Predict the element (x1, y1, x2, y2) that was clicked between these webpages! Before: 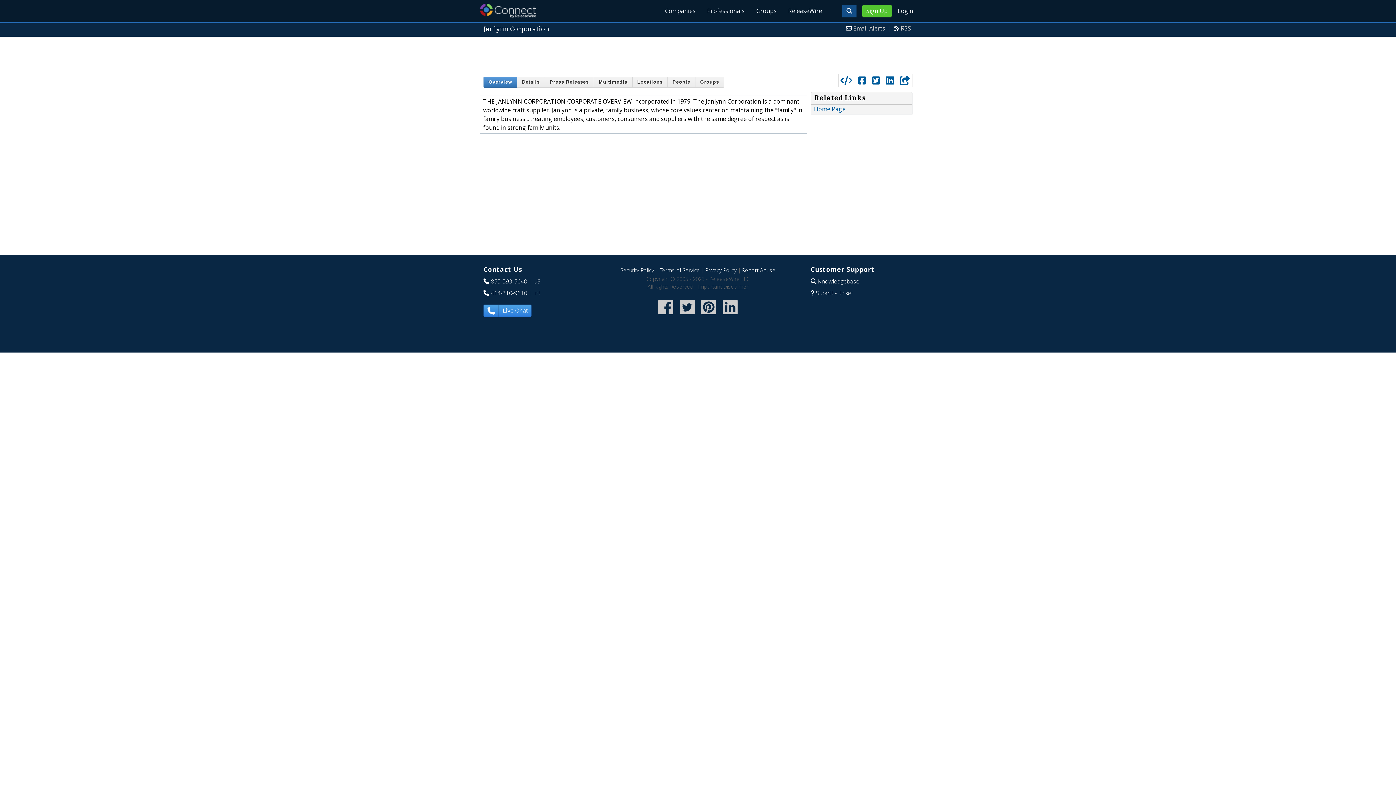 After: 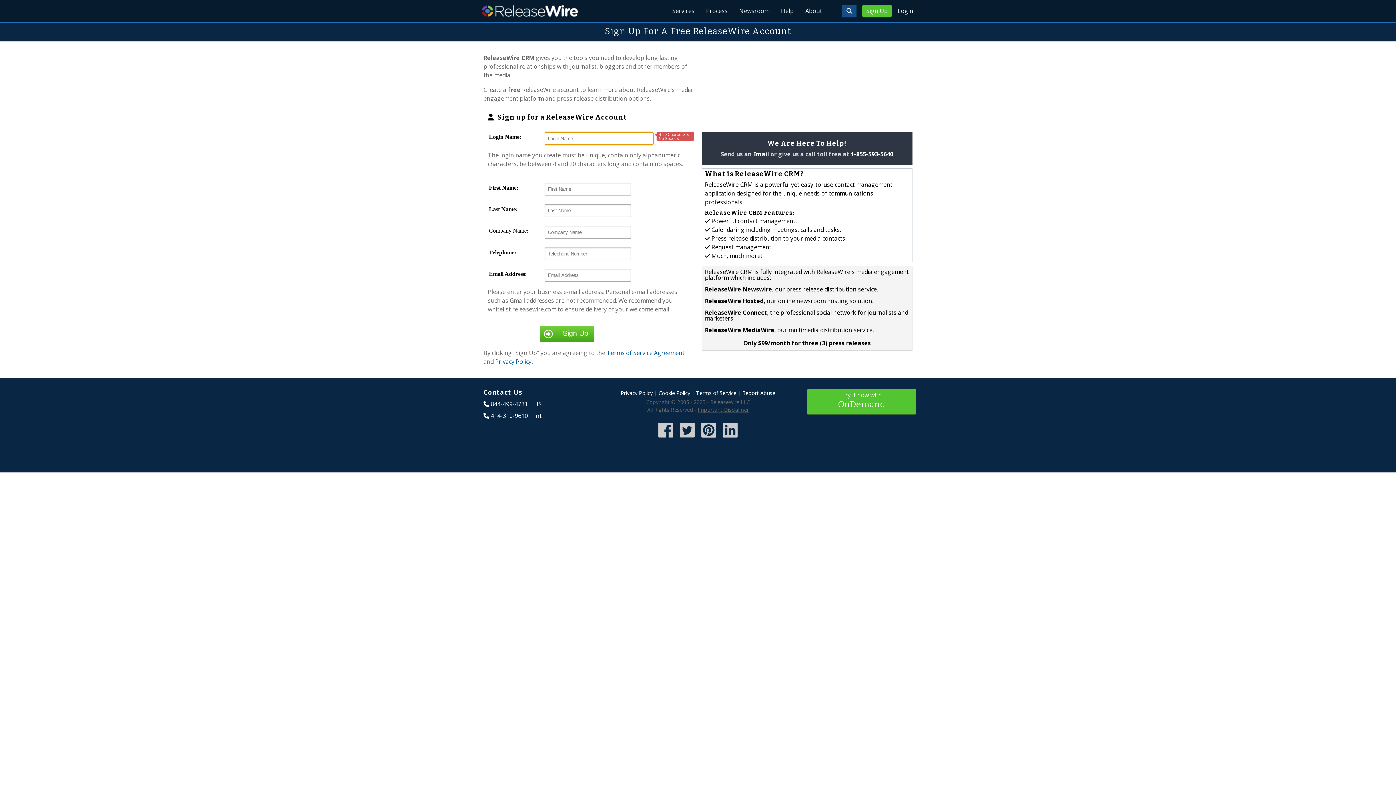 Action: label: Sign Up bbox: (862, 5, 892, 16)